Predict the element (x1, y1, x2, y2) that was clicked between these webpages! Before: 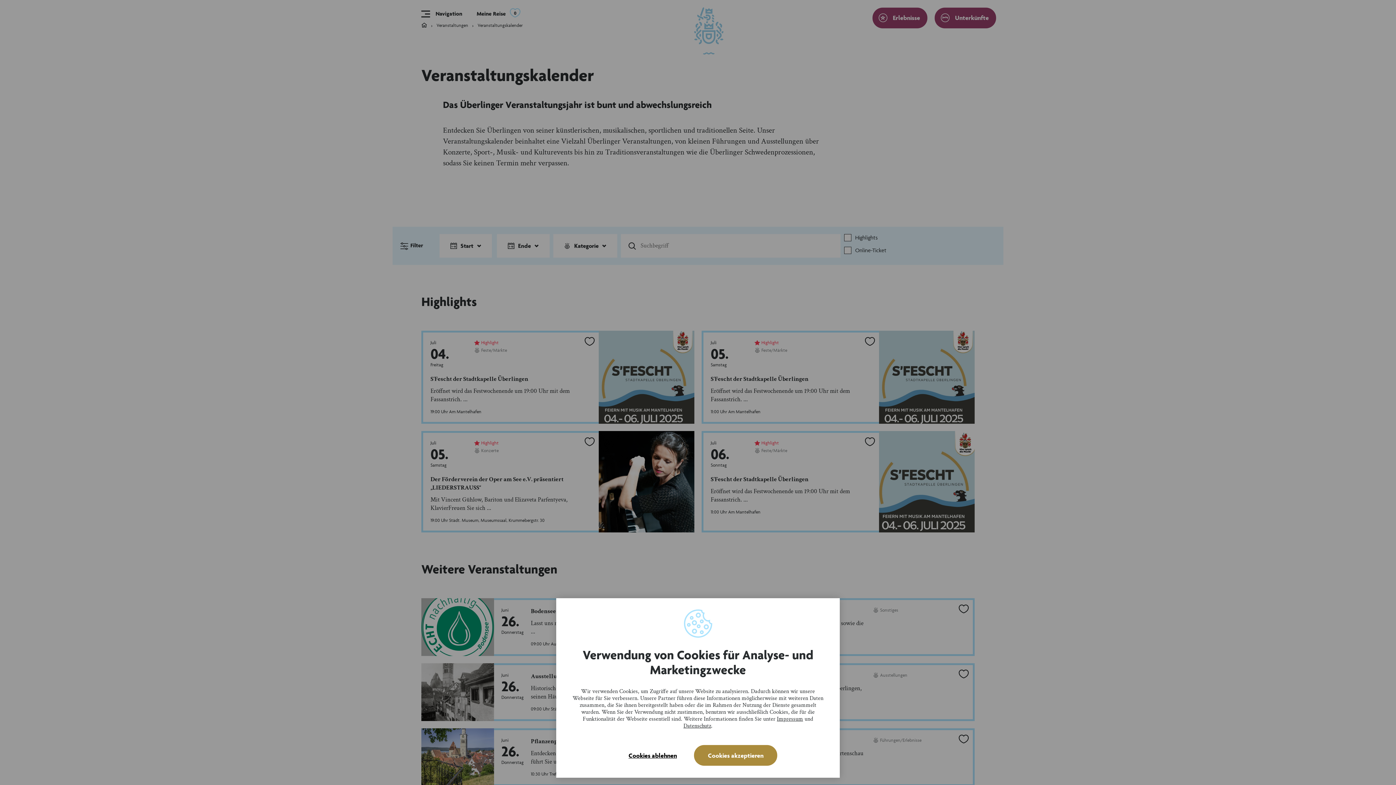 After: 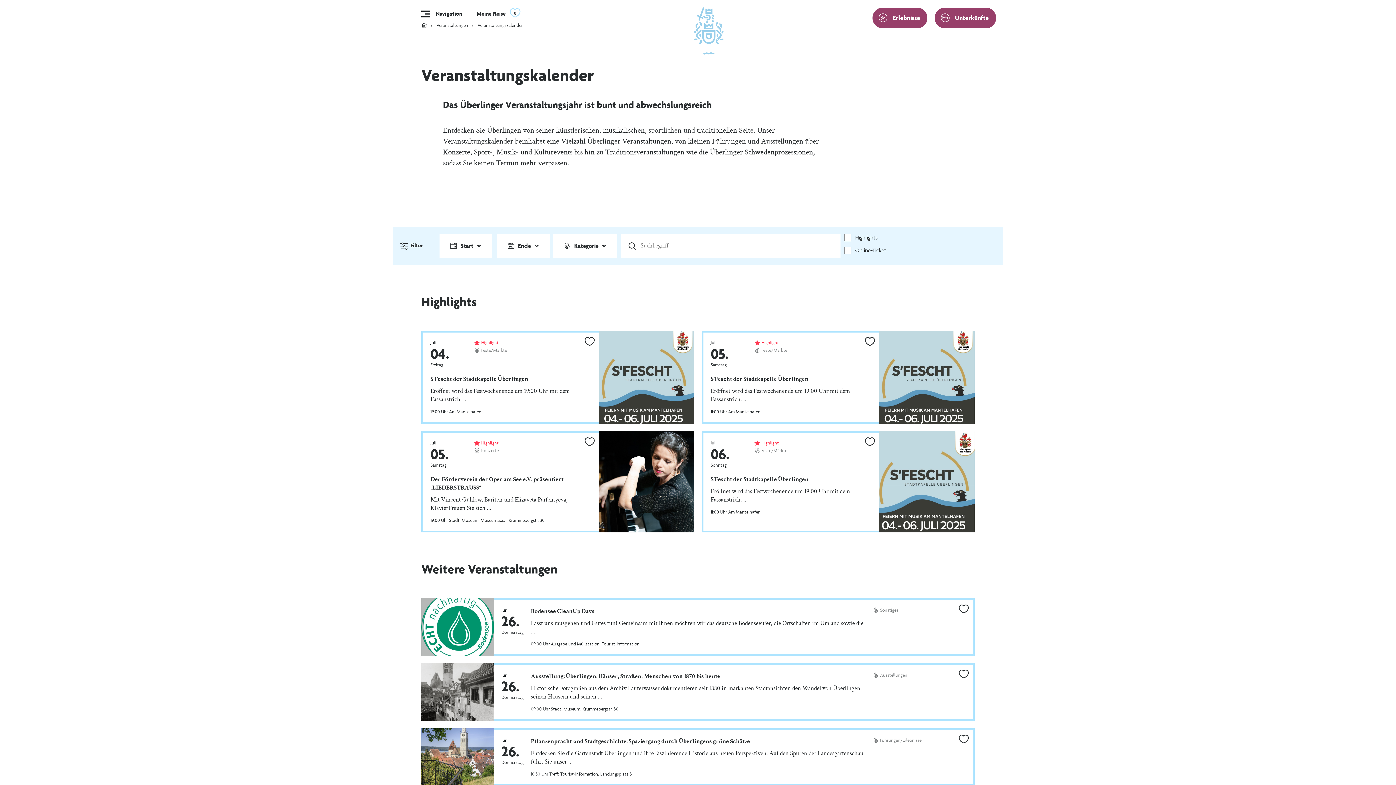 Action: bbox: (694, 745, 777, 766) label: Cookies akzeptieren